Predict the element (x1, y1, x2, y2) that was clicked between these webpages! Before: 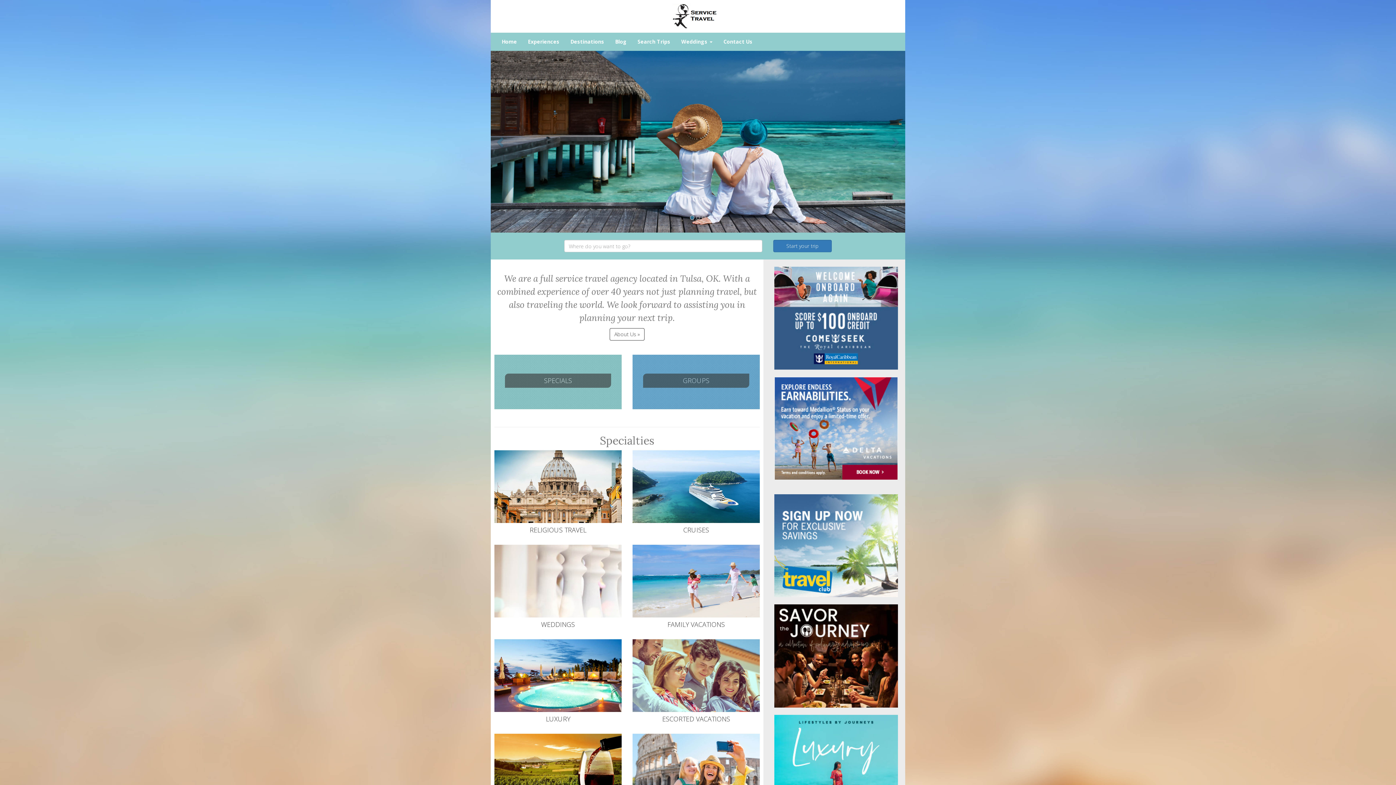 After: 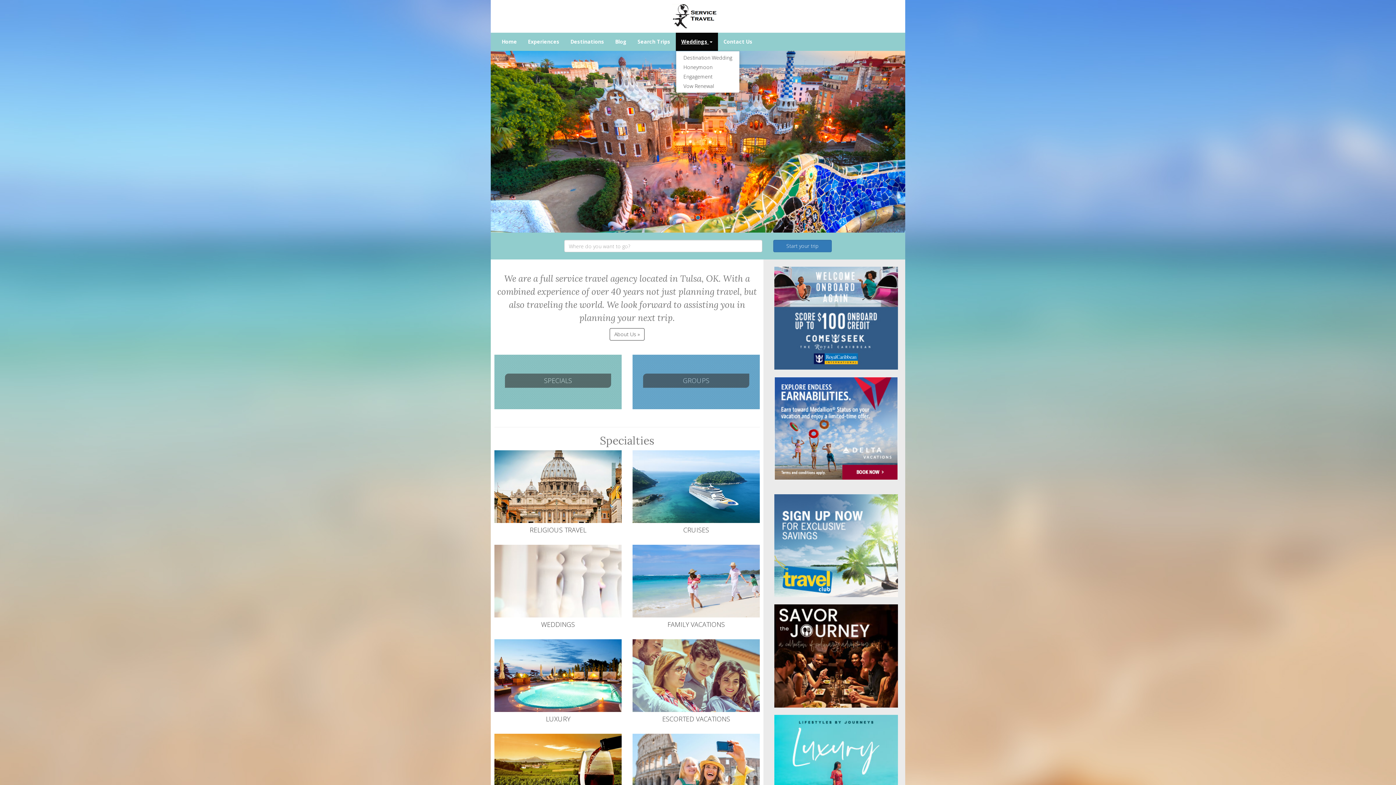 Action: label: Weddings  bbox: (676, 32, 718, 50)